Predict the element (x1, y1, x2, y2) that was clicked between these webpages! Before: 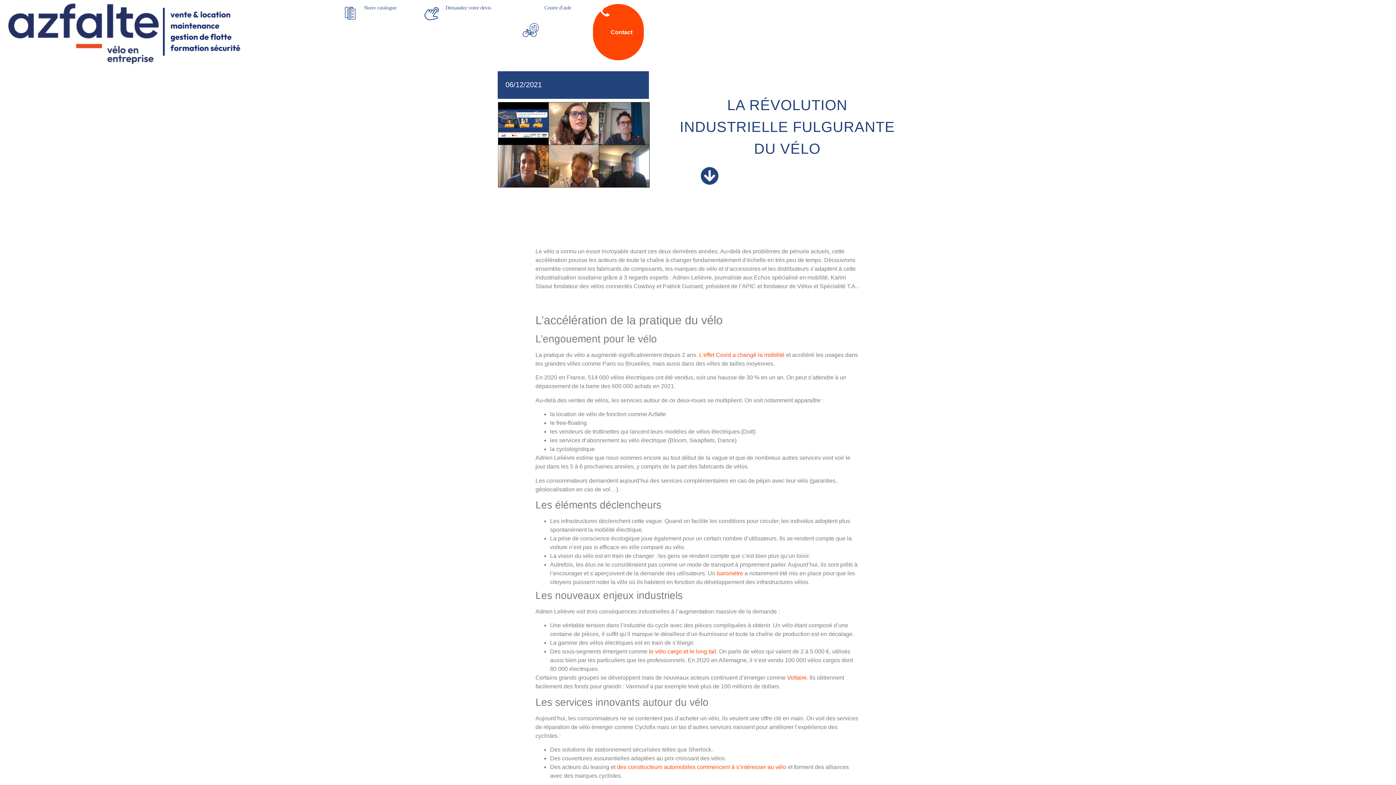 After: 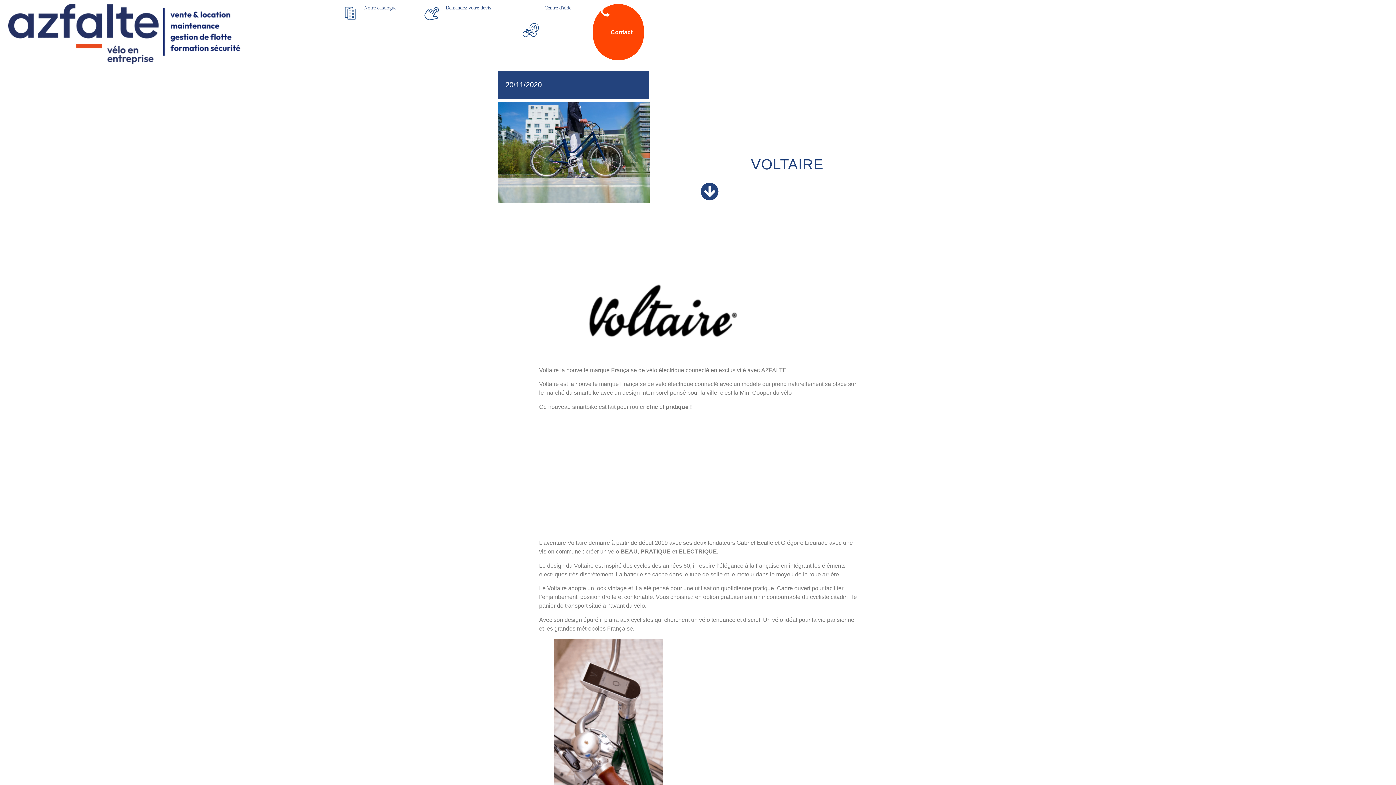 Action: label: Voltaire bbox: (787, 675, 806, 681)